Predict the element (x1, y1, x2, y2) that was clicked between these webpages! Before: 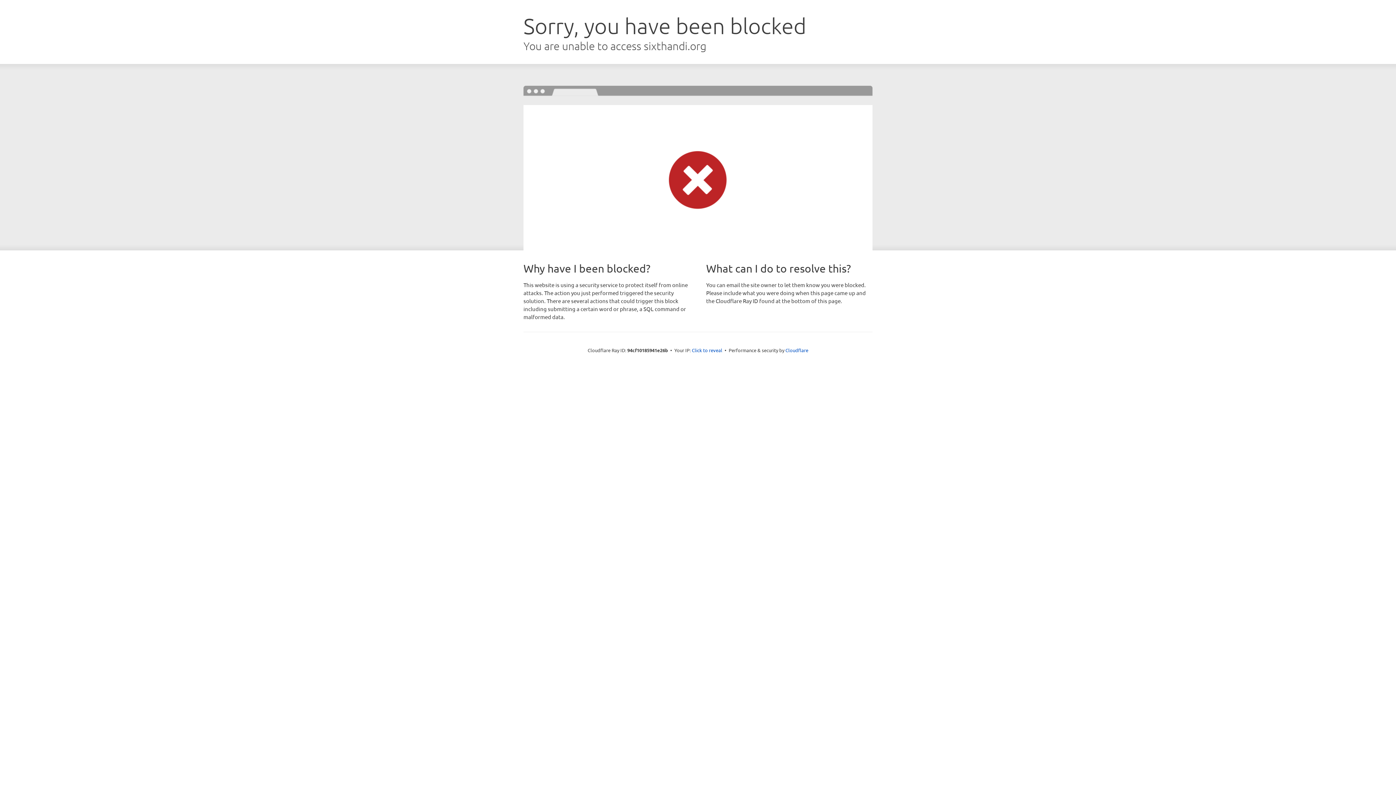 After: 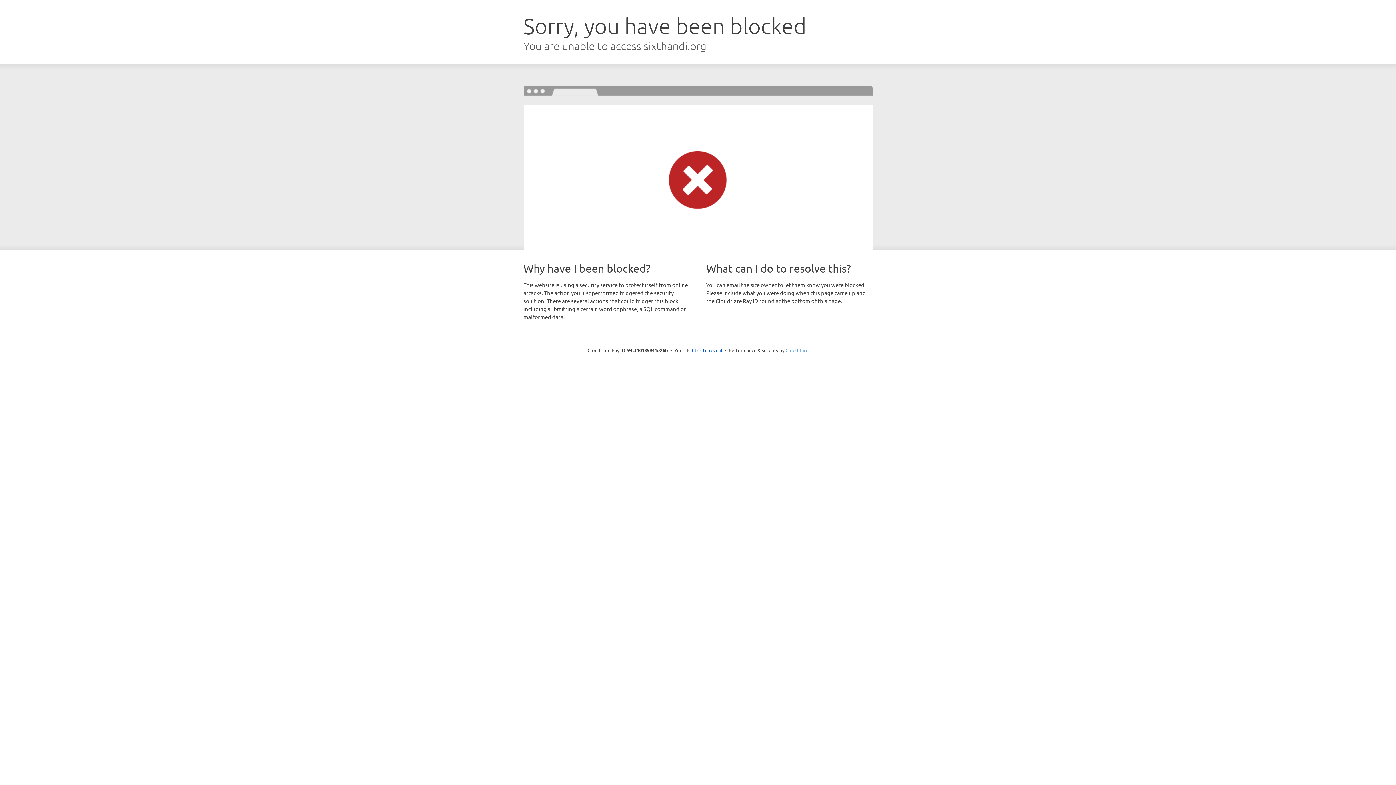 Action: label: Cloudflare bbox: (785, 347, 808, 353)